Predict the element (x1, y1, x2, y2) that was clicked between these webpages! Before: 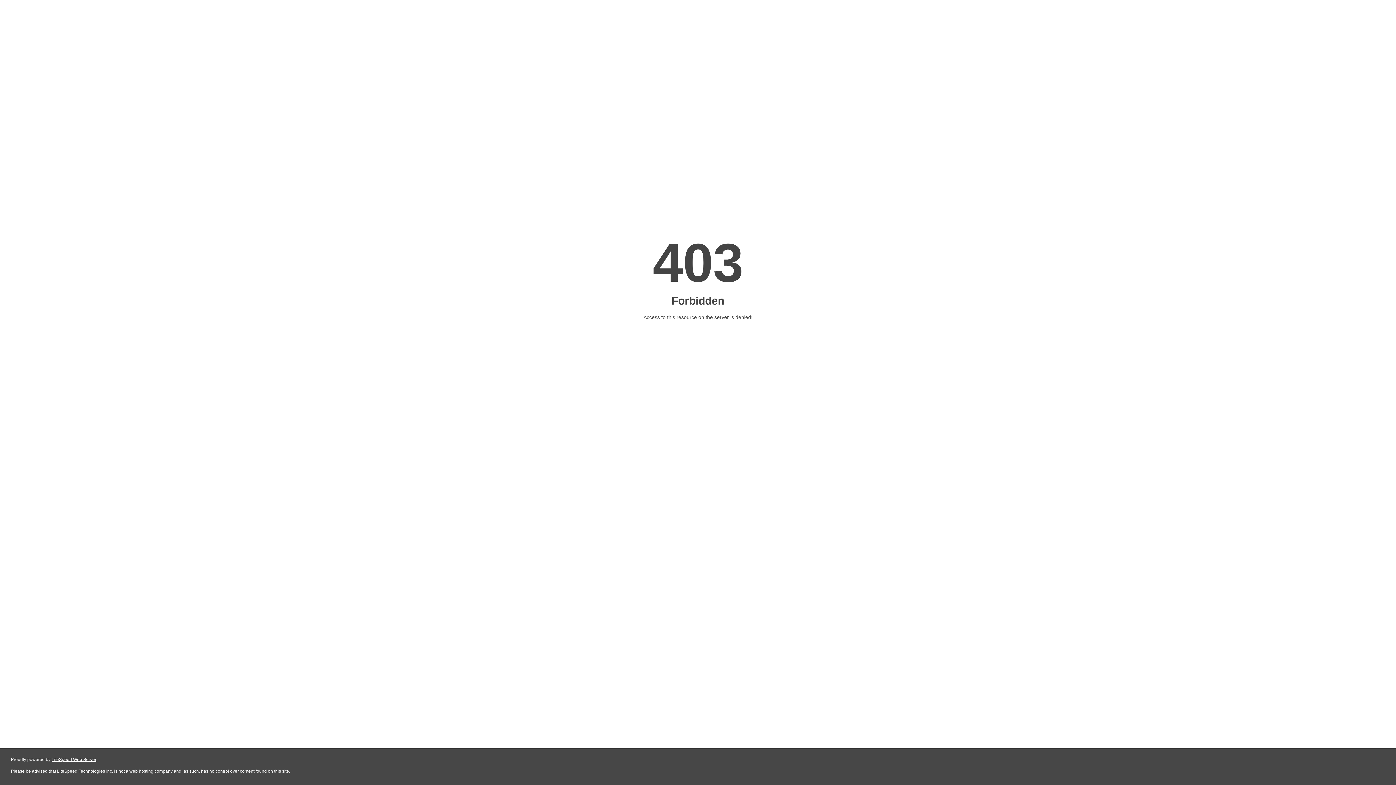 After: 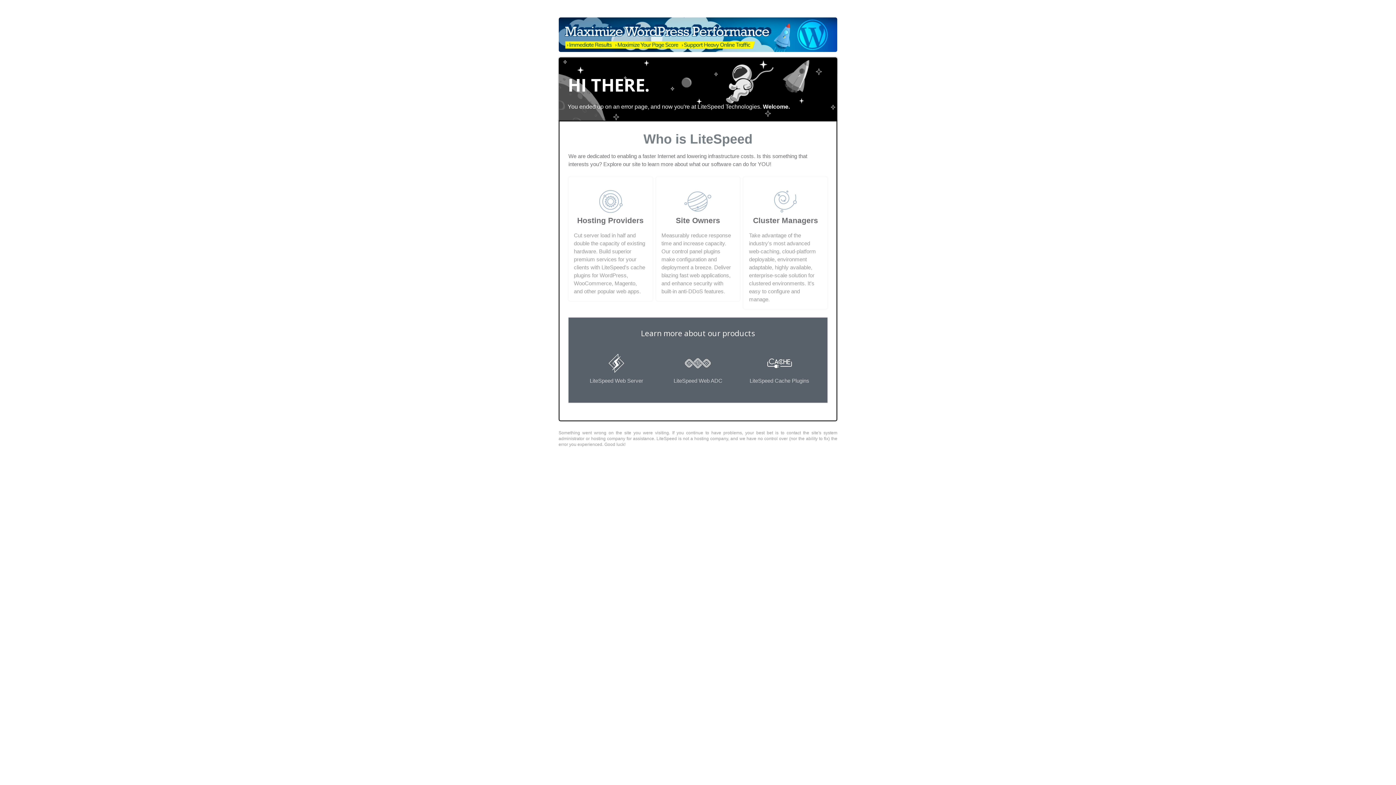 Action: bbox: (51, 757, 96, 762) label: LiteSpeed Web Server